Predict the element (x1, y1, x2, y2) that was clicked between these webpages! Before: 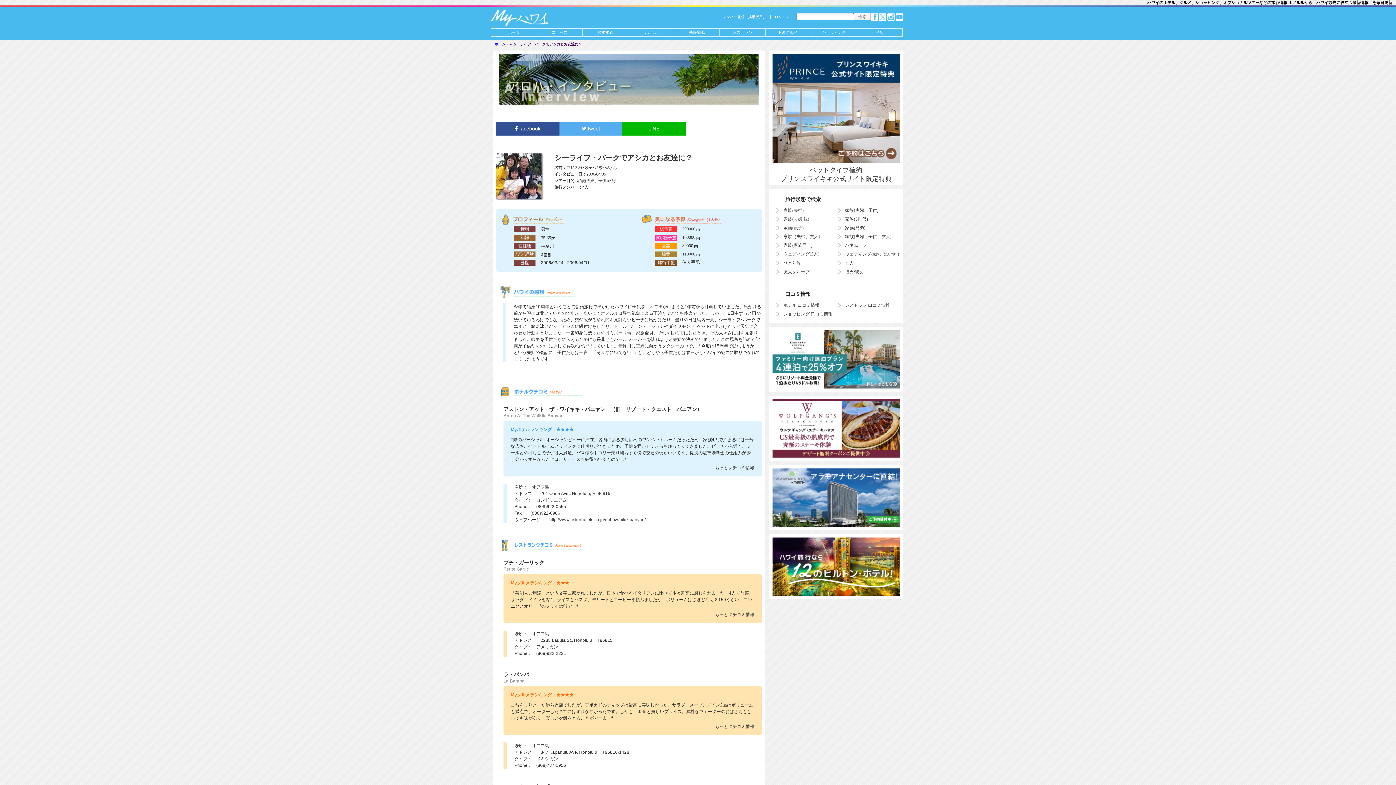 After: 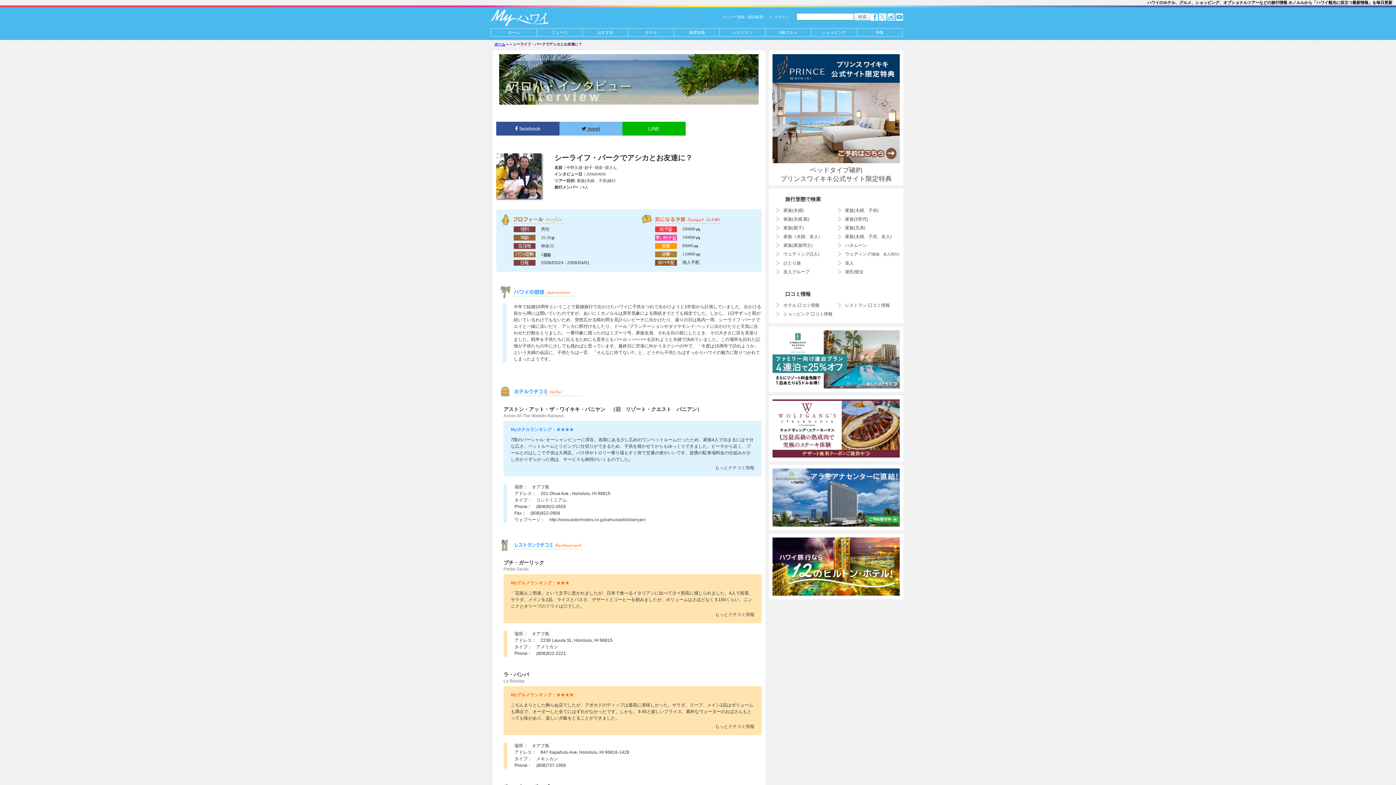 Action: bbox: (559, 121, 622, 135) label:  tweet